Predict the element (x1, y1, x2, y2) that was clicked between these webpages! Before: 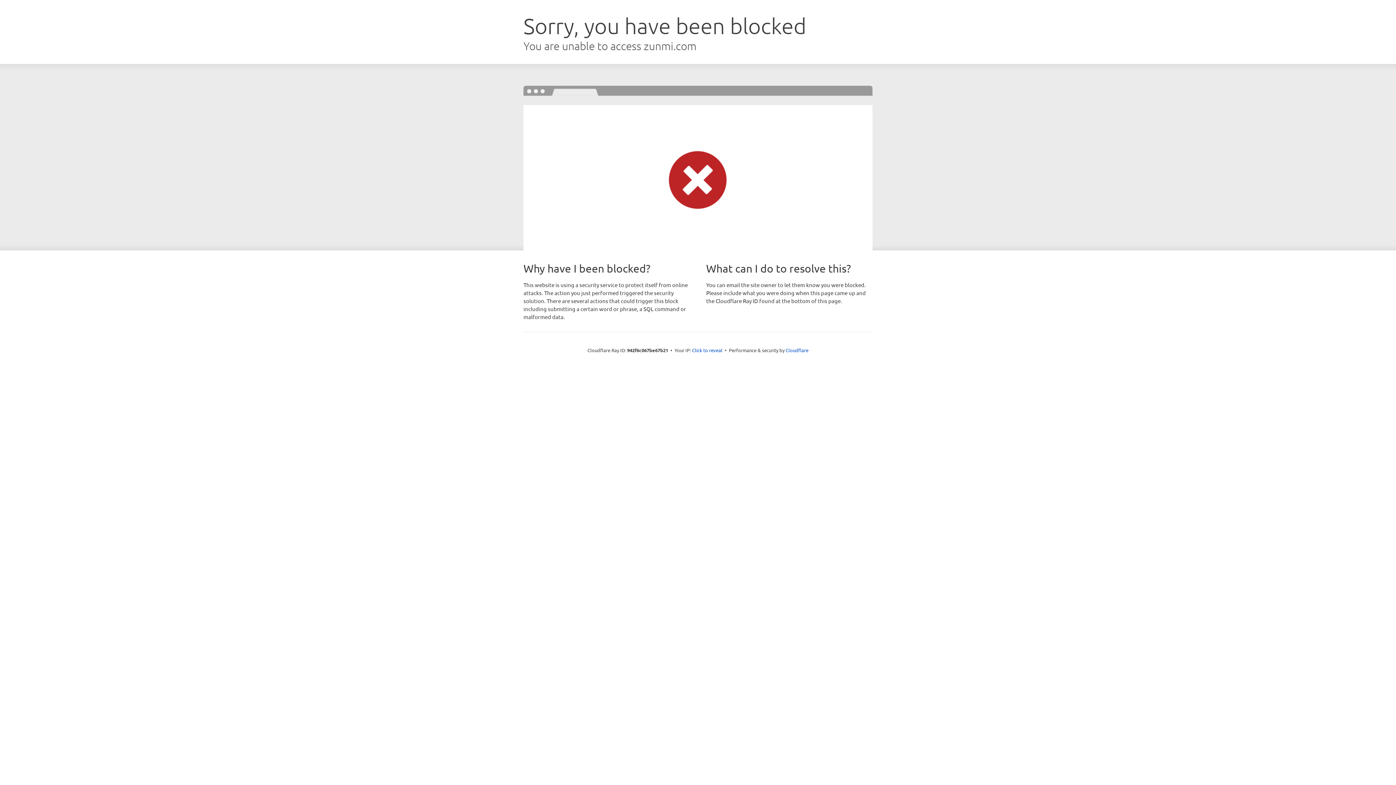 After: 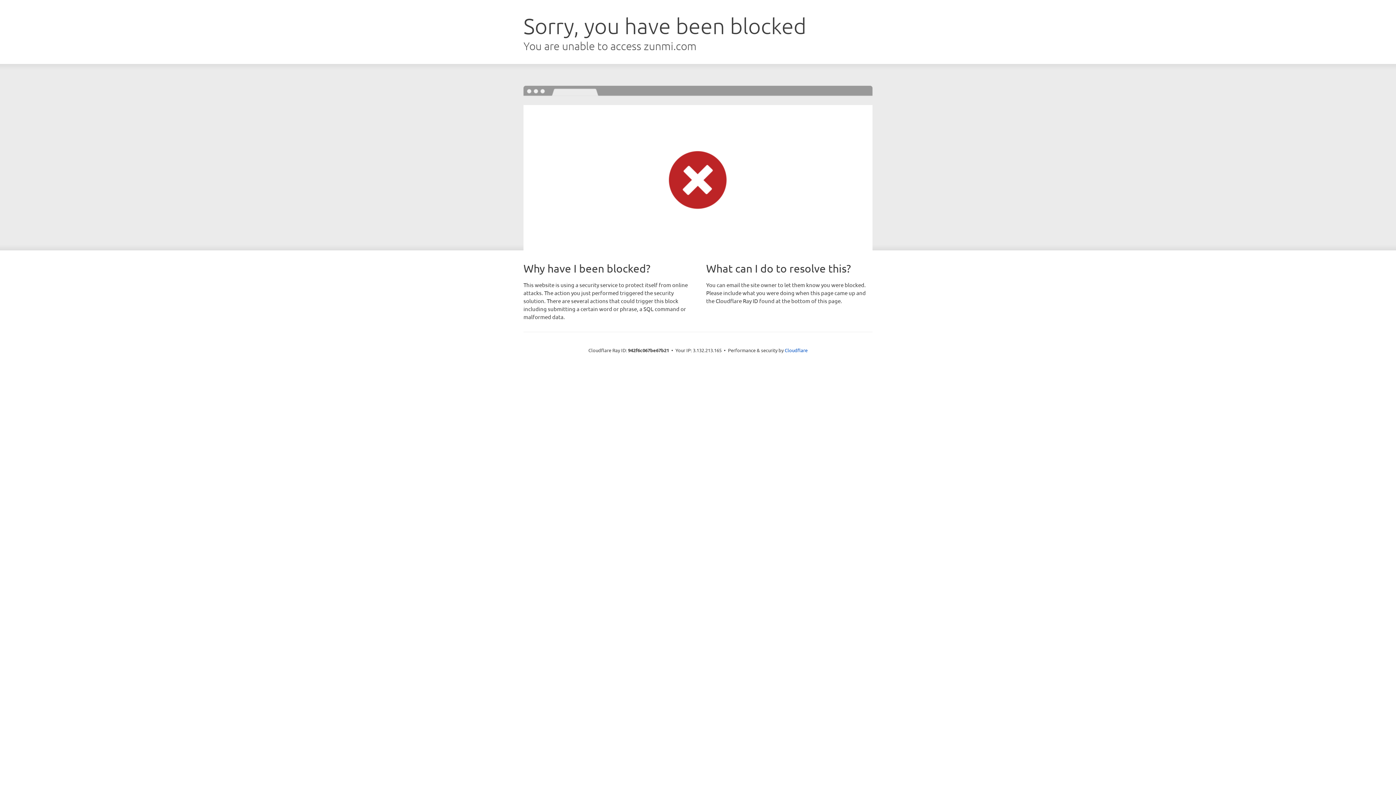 Action: label: Click to reveal bbox: (692, 346, 722, 353)